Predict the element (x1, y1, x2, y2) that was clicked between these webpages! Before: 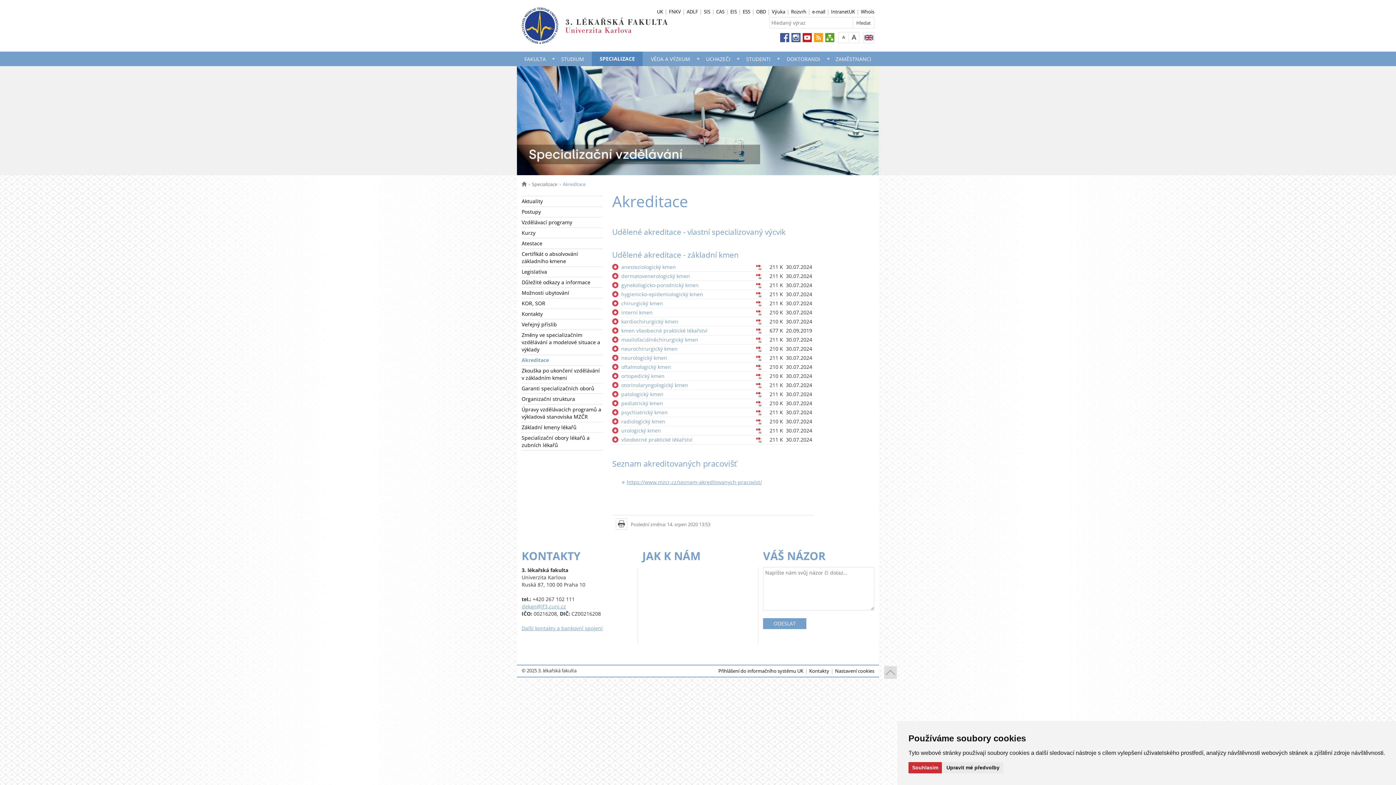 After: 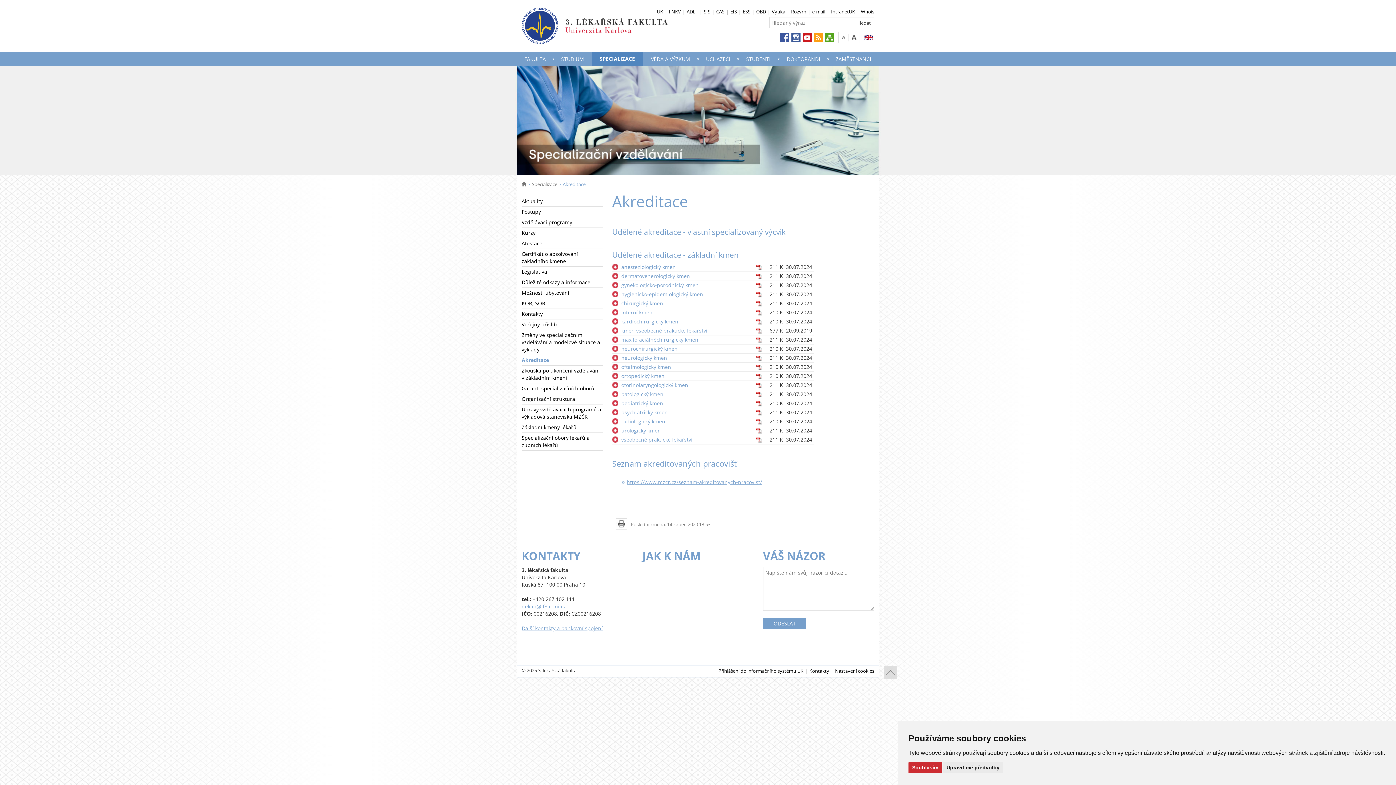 Action: bbox: (756, 436, 761, 443)